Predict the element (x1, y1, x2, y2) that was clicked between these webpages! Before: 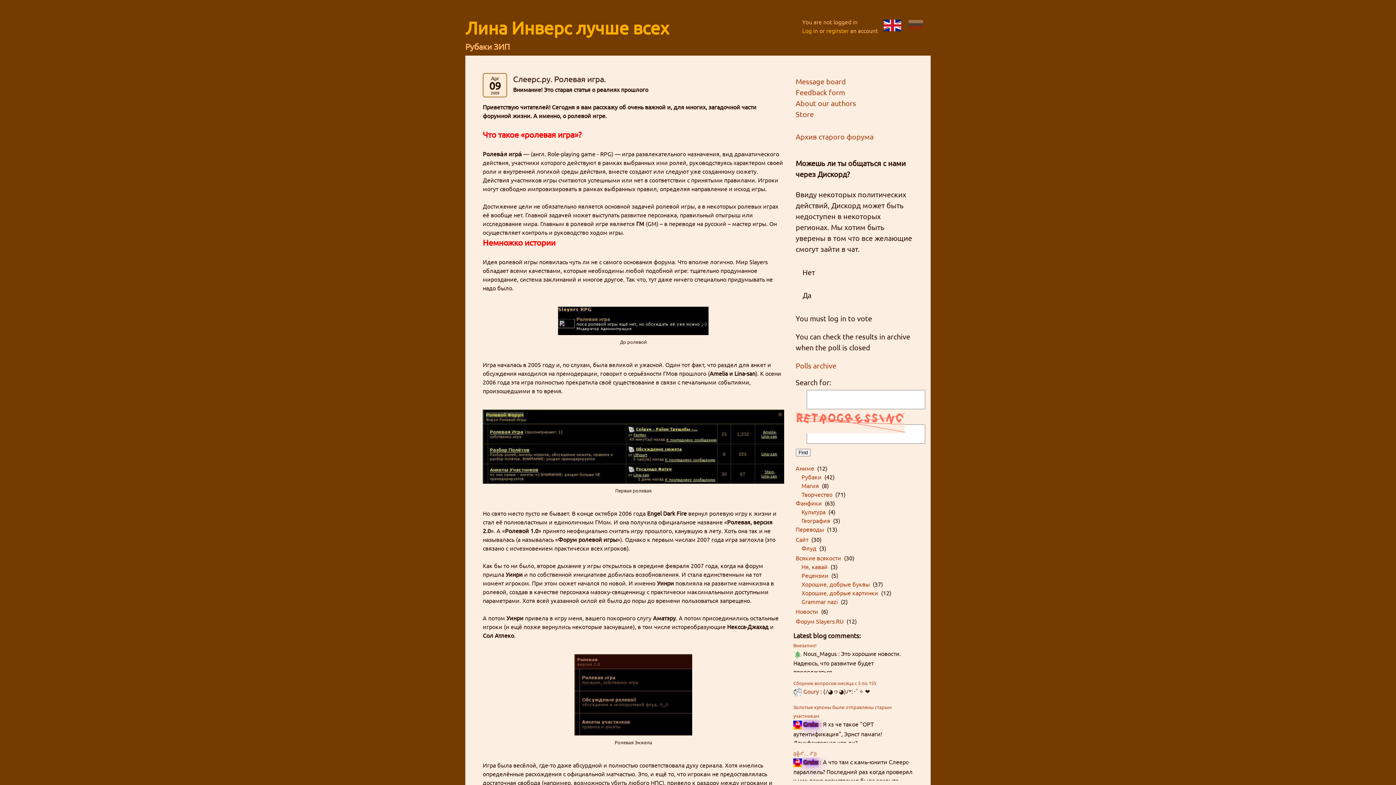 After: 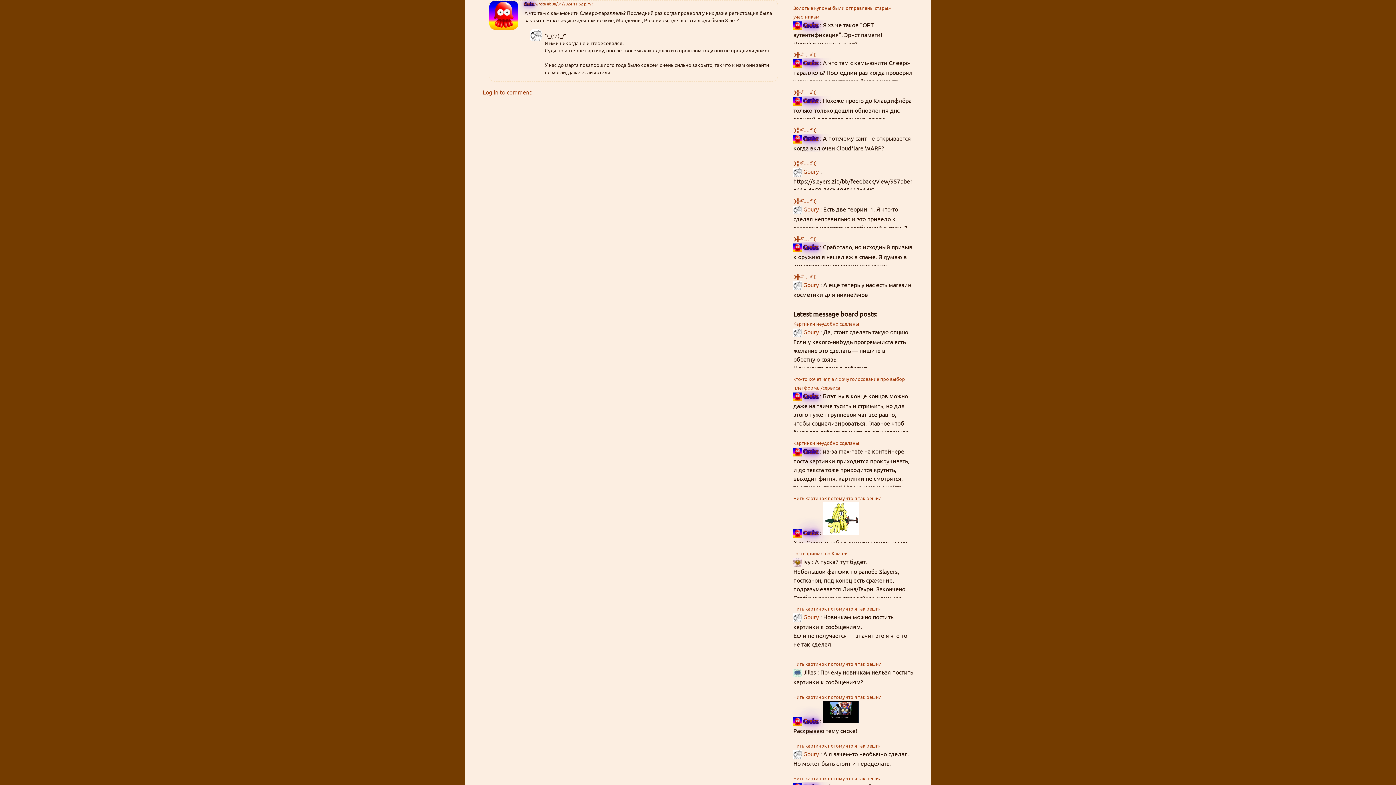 Action: label: ((╬ಠิ﹏ಠิ)) bbox: (793, 751, 816, 757)